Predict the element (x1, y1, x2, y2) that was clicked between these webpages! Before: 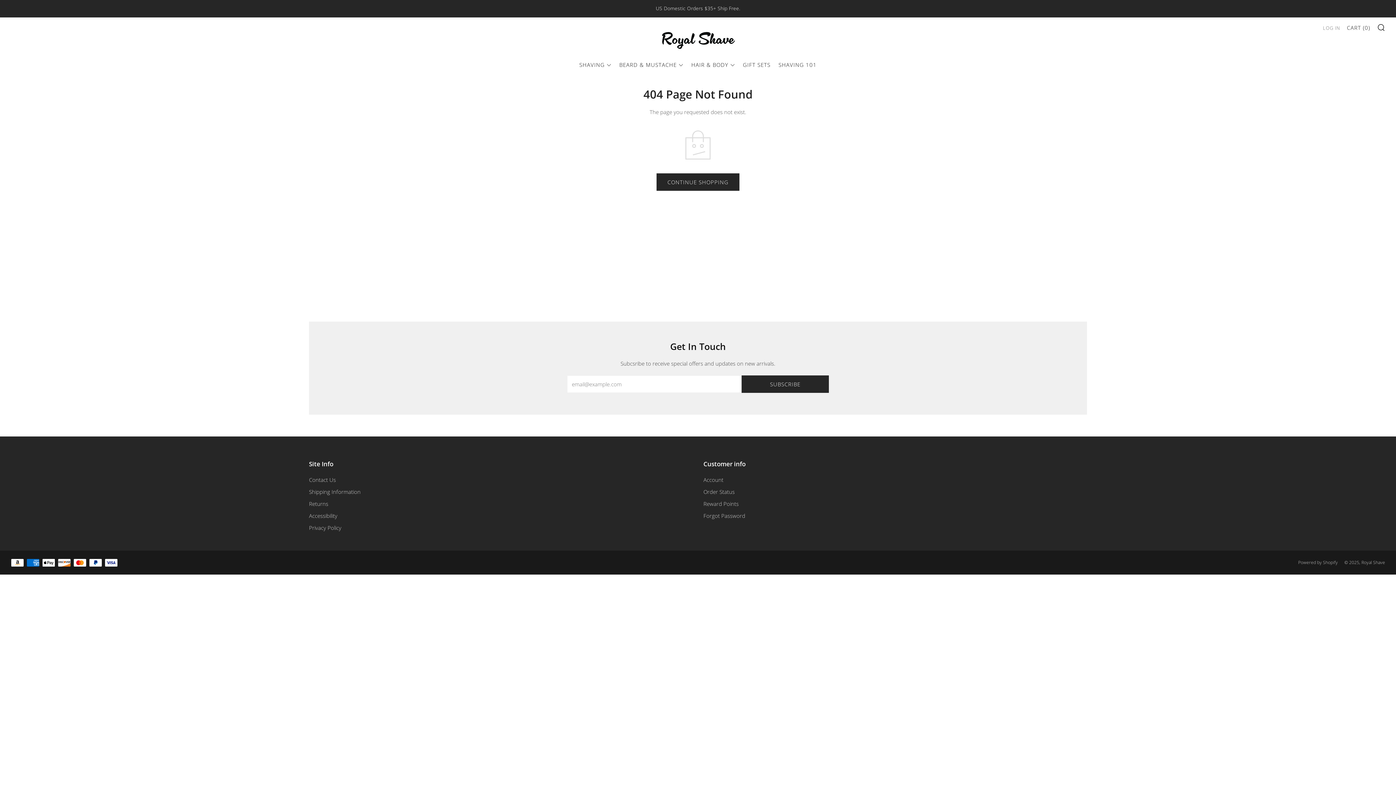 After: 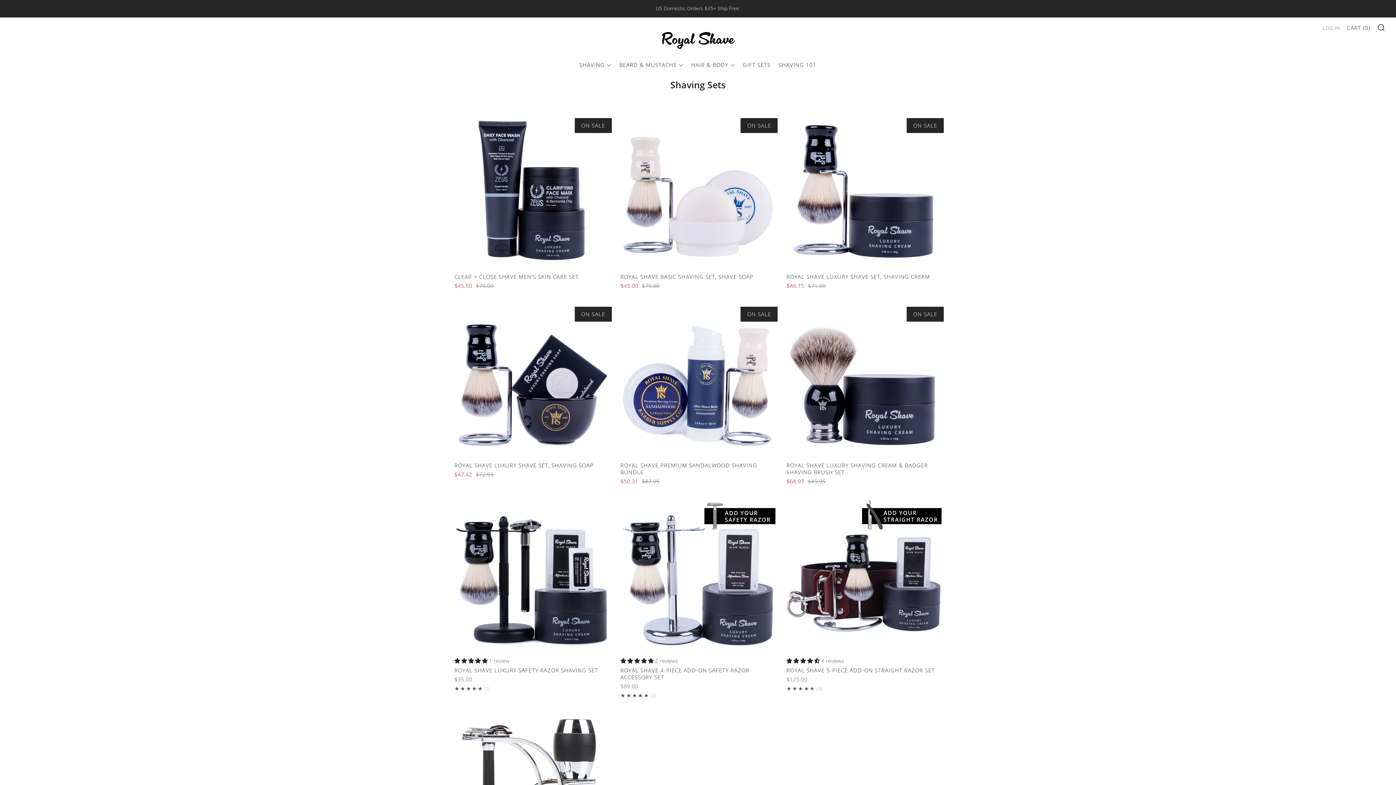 Action: label: GIFT SETS bbox: (743, 59, 770, 70)